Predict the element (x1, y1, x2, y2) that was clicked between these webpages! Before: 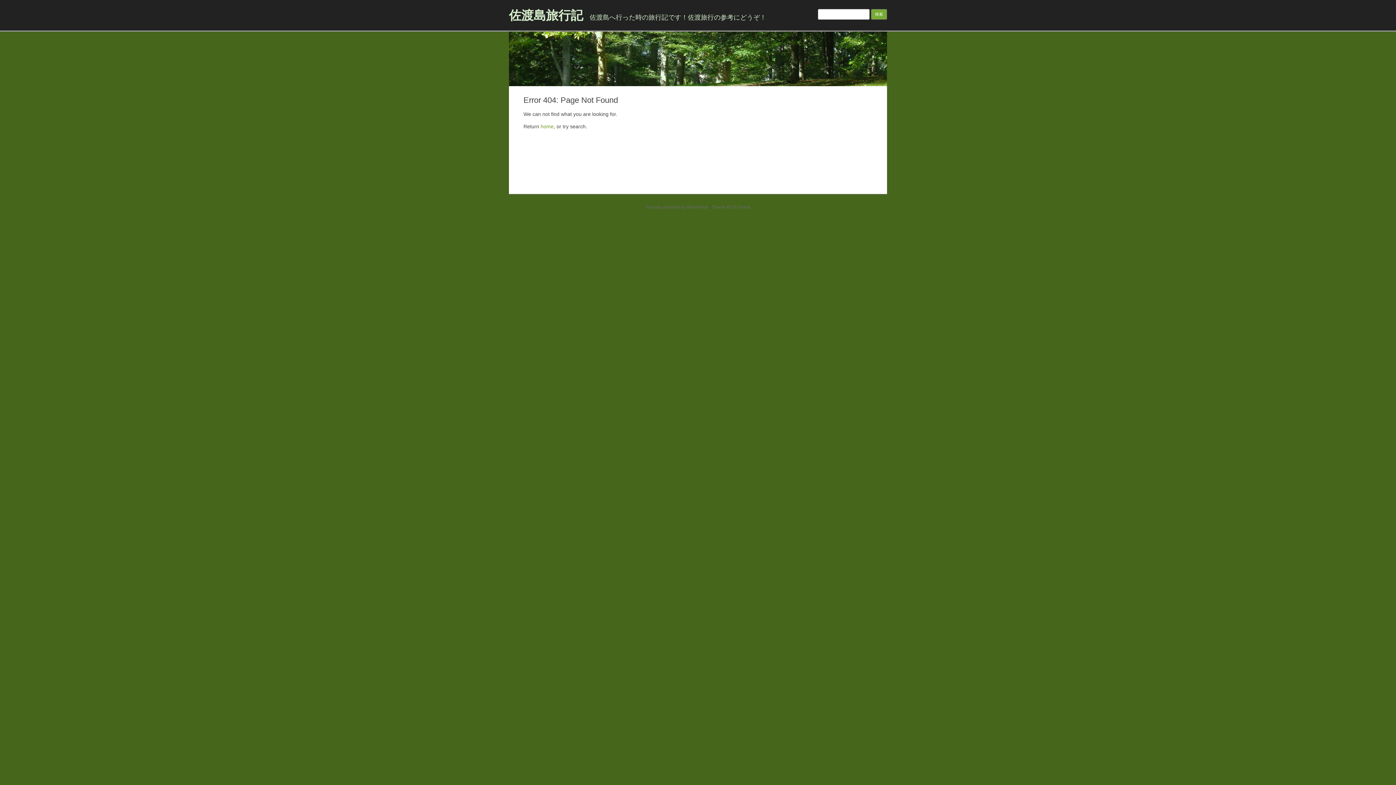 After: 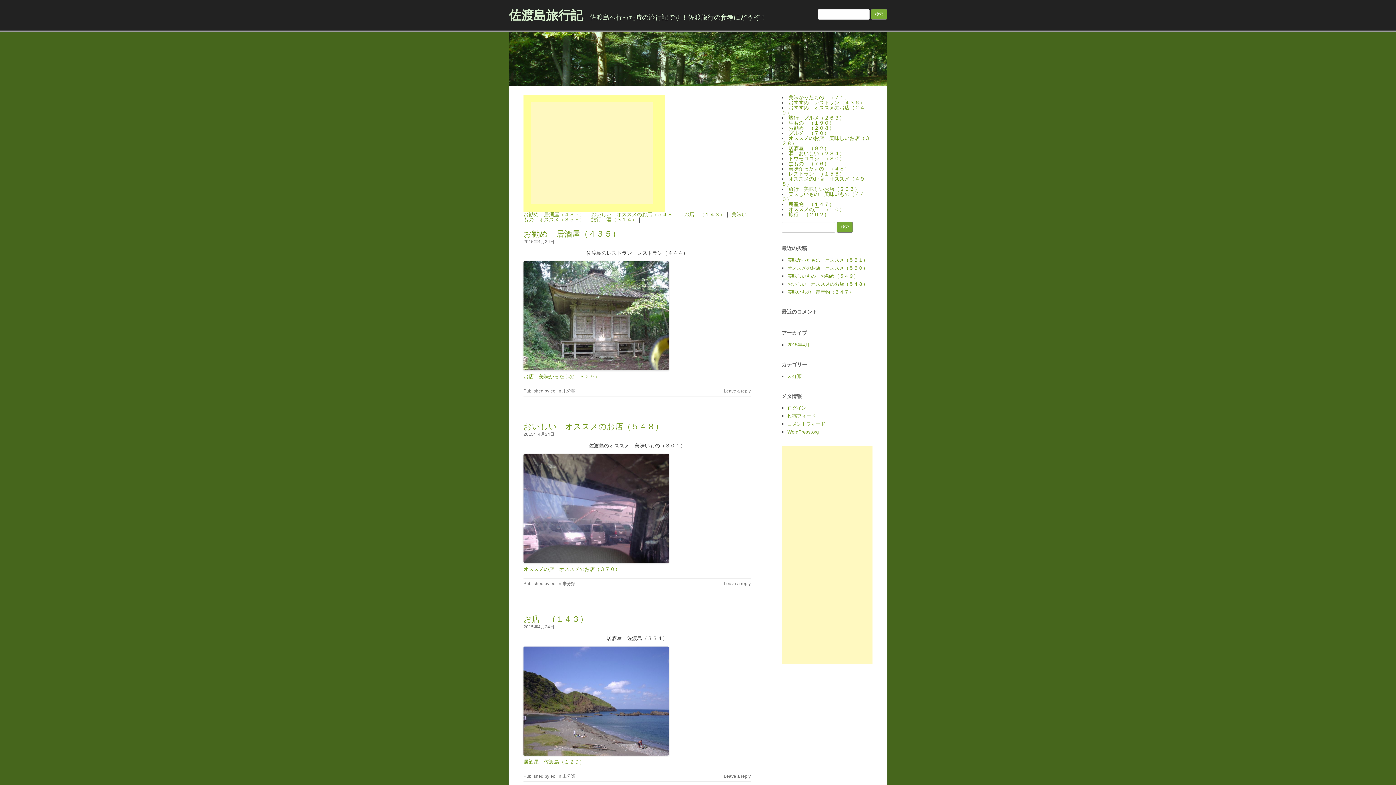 Action: bbox: (509, 31, 887, 86)